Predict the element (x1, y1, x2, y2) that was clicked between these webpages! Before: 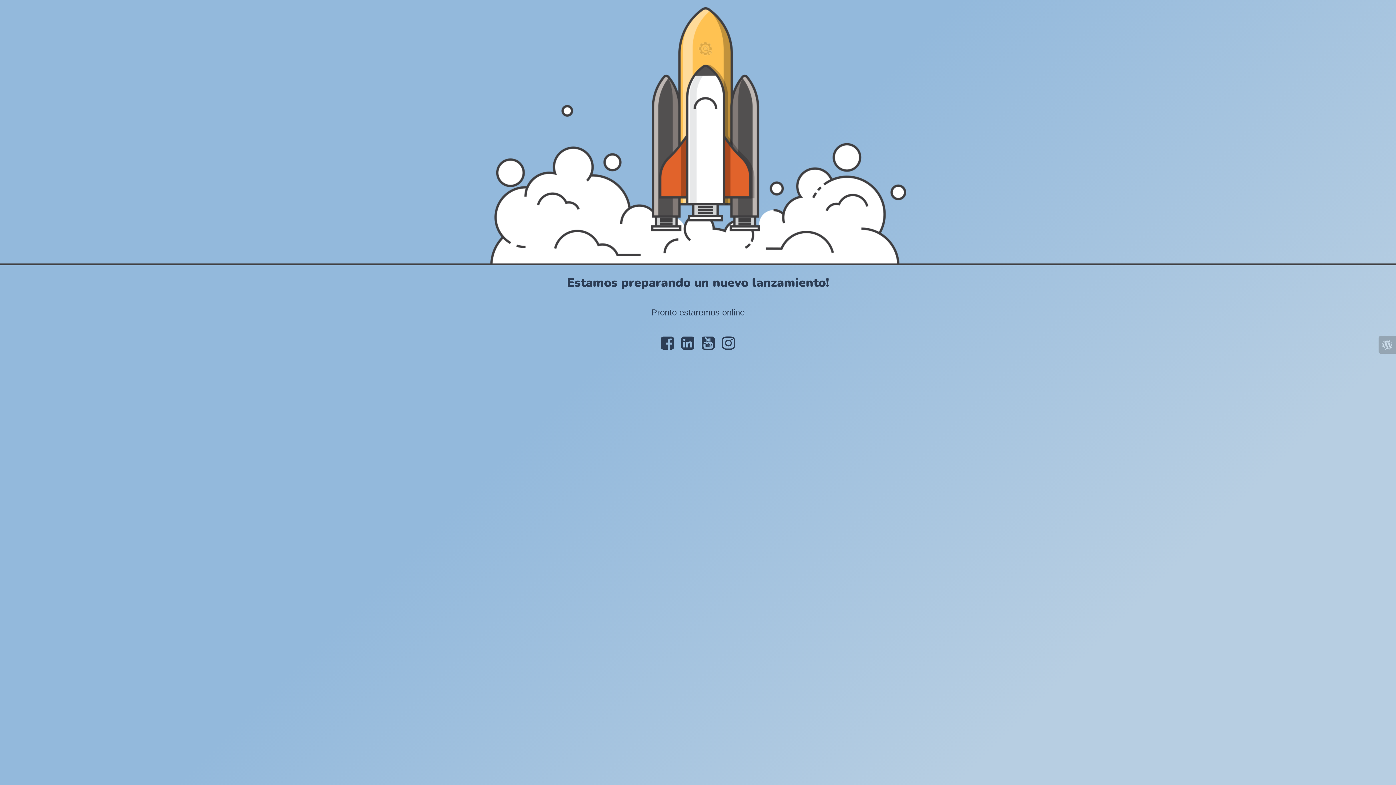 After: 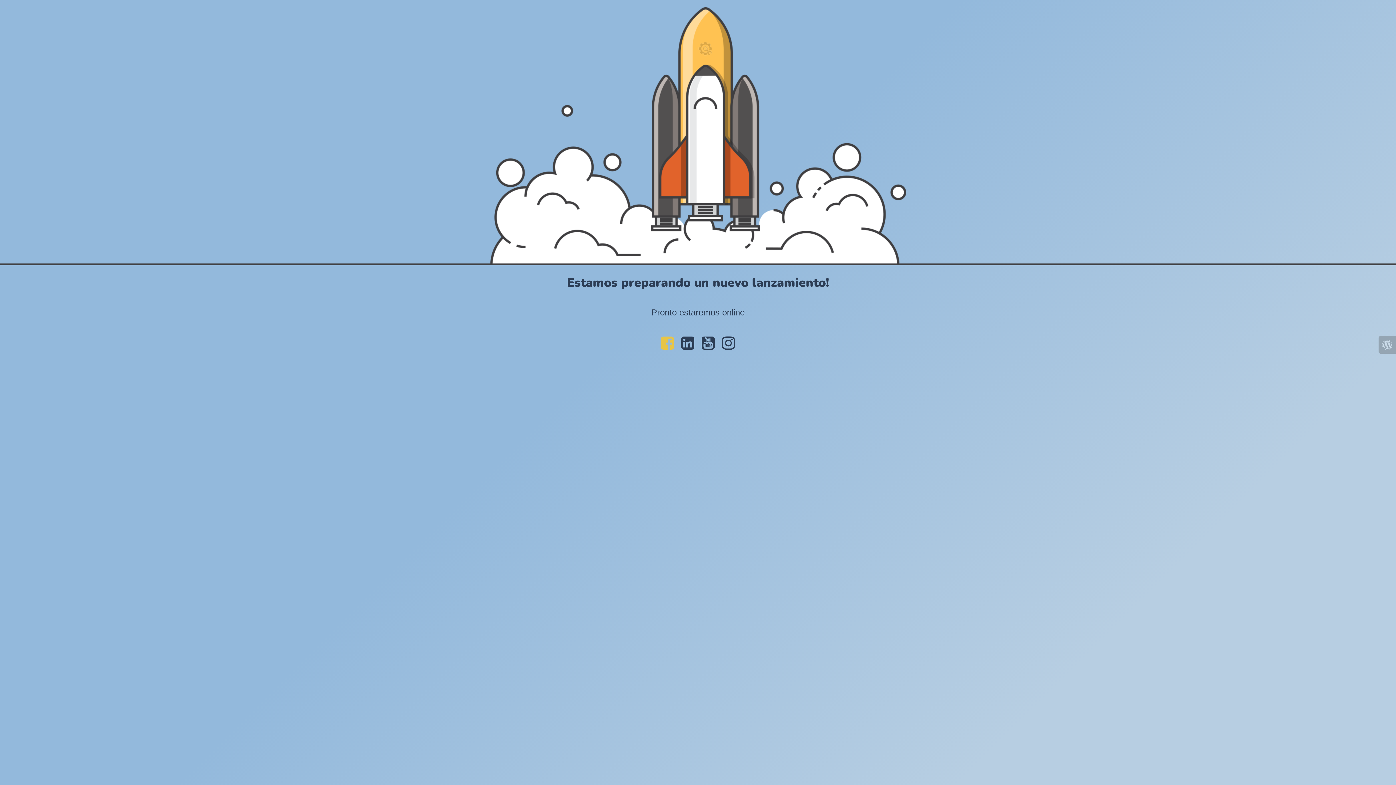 Action: bbox: (657, 344, 677, 349)